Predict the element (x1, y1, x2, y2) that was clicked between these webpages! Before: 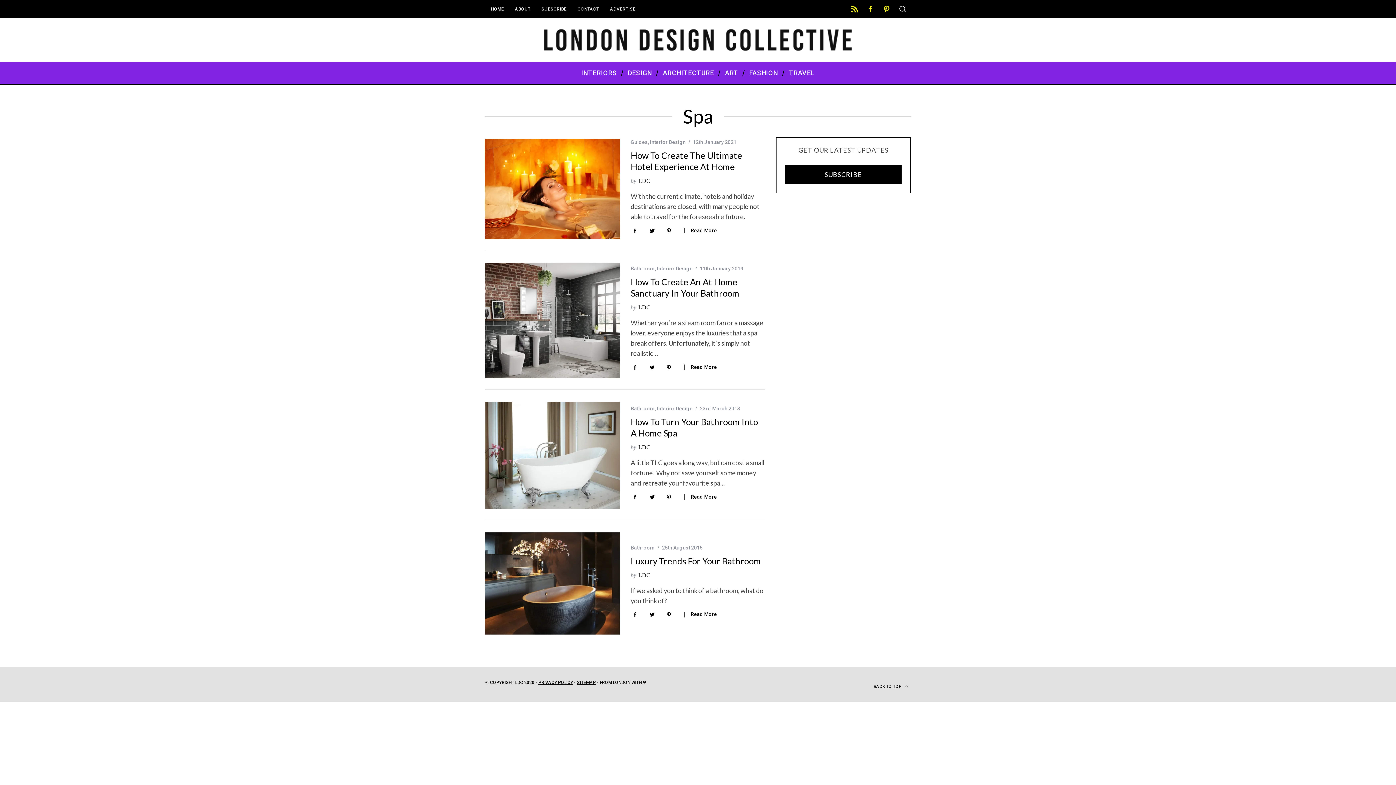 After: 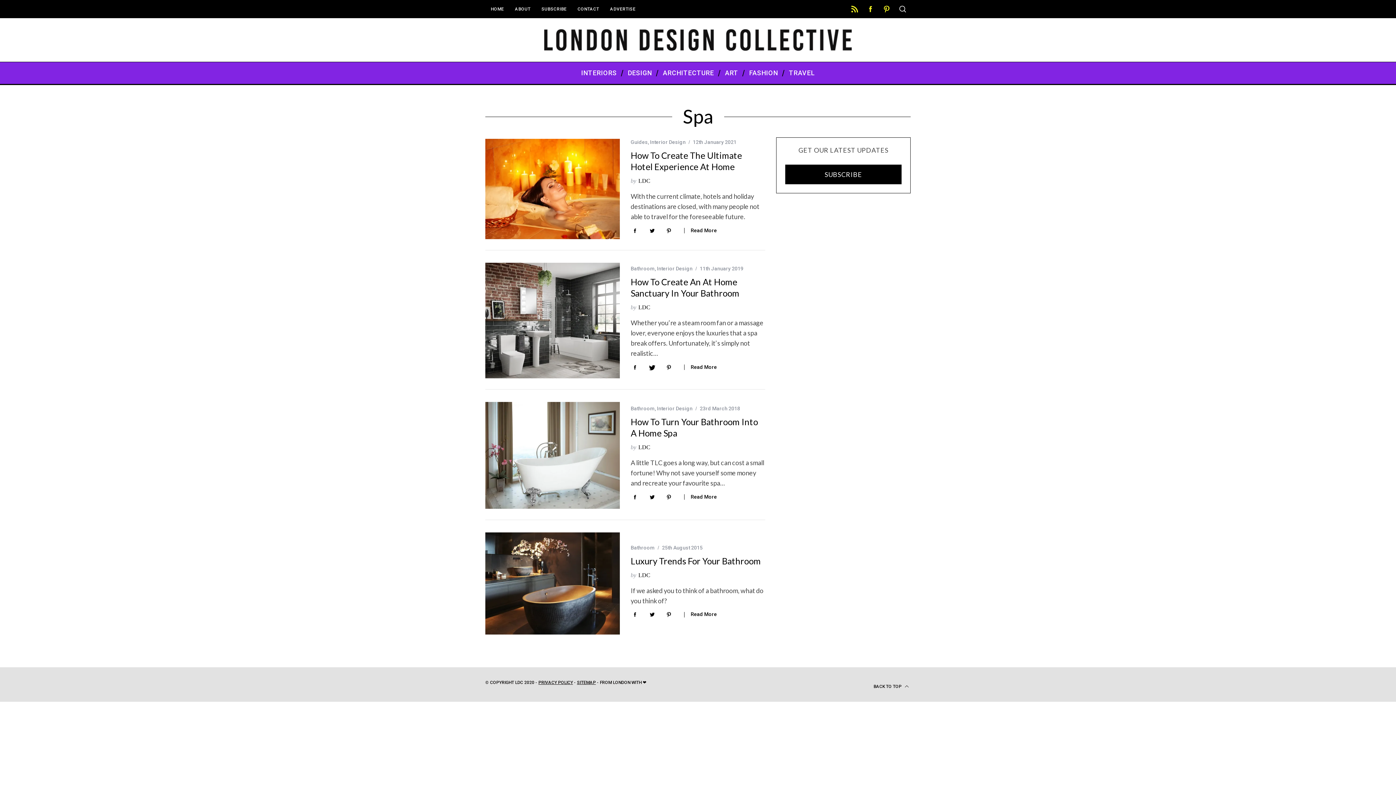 Action: bbox: (644, 358, 660, 375)